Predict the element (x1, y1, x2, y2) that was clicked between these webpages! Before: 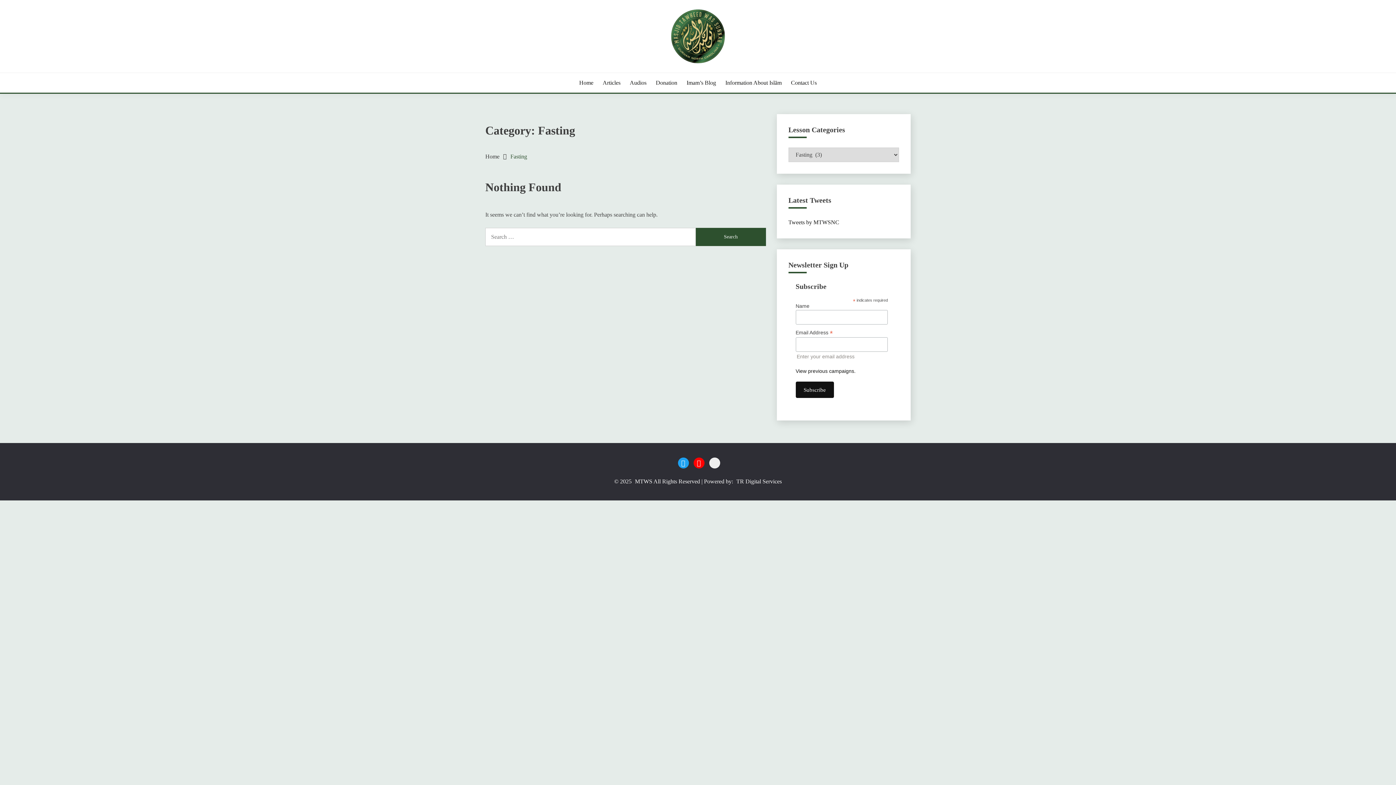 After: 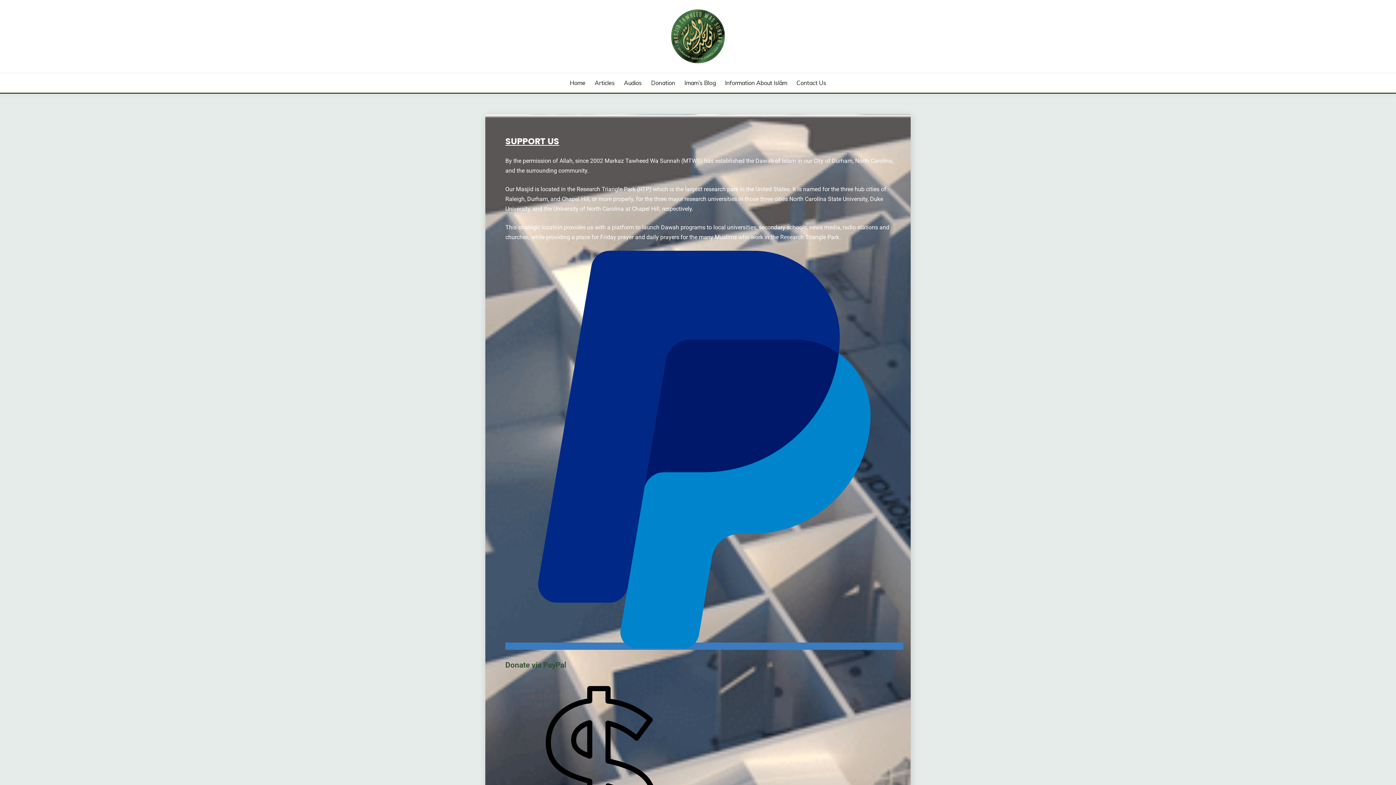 Action: bbox: (485, 153, 499, 159) label: Home